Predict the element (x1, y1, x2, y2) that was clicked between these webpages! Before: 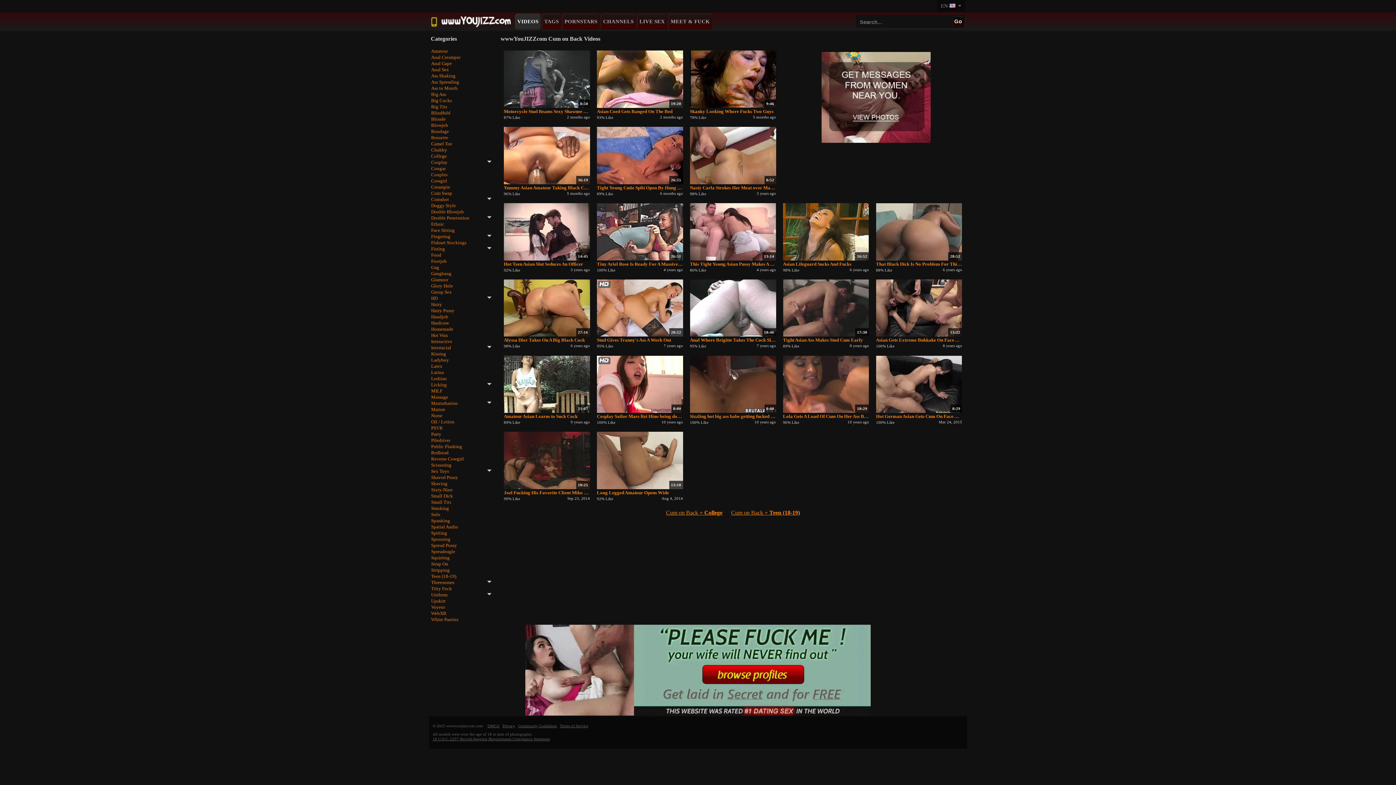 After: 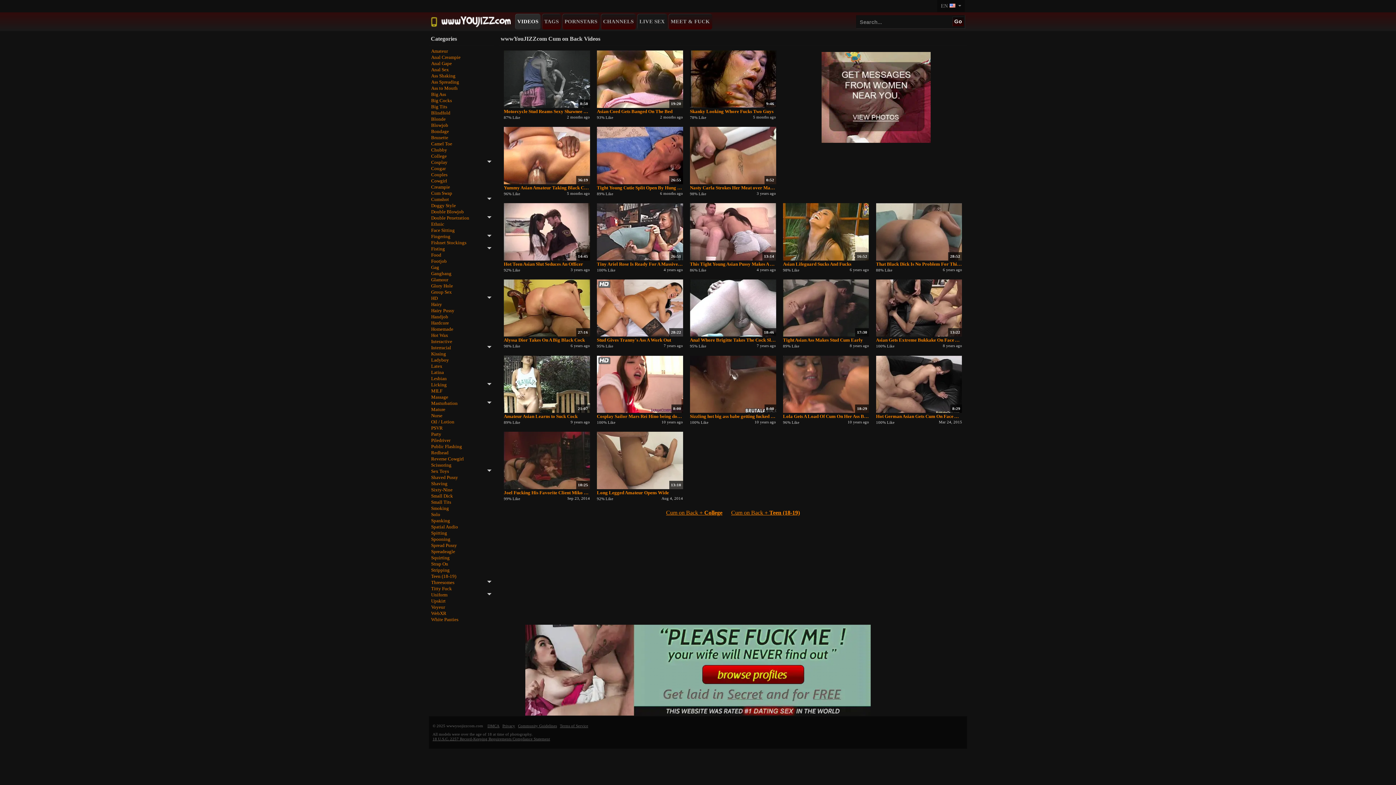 Action: label: LIVE SEX bbox: (637, 13, 667, 29)